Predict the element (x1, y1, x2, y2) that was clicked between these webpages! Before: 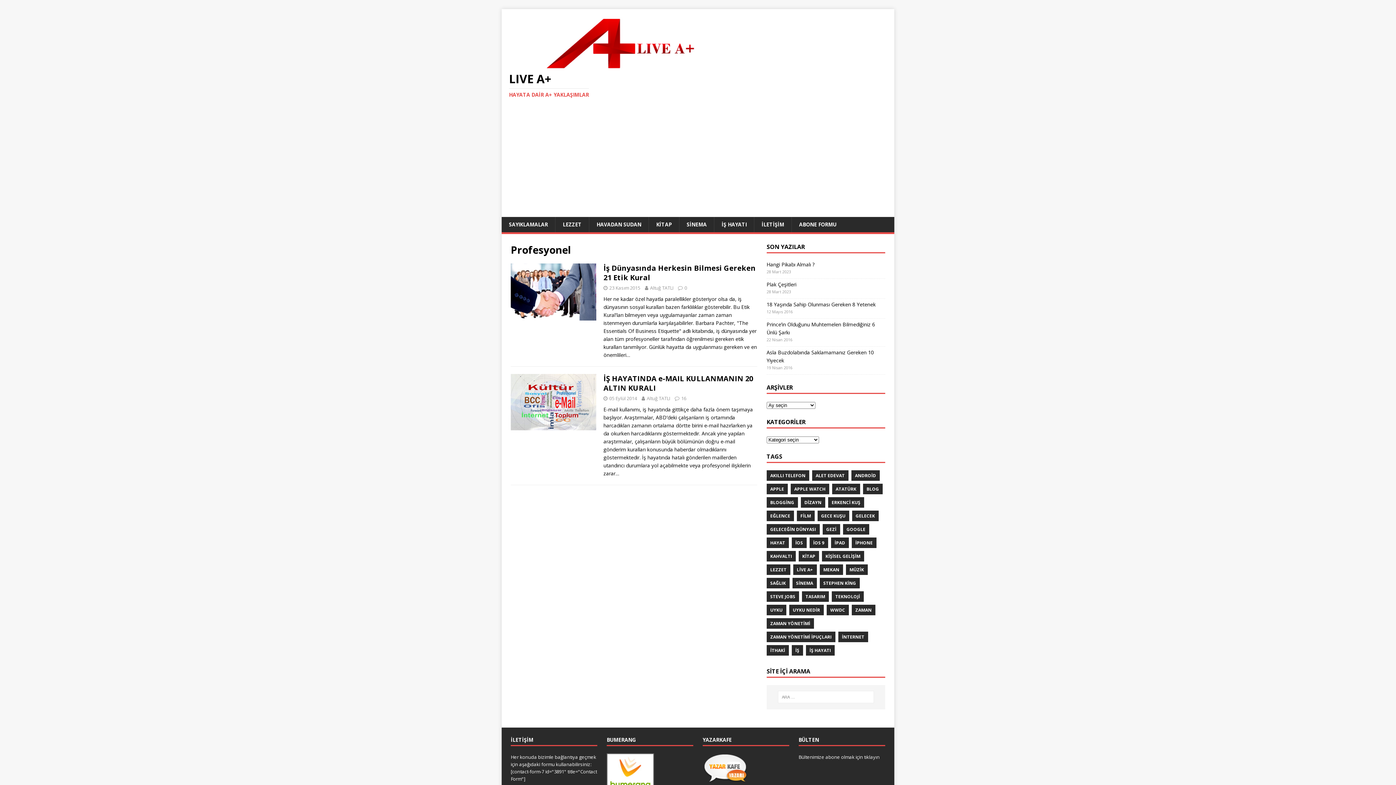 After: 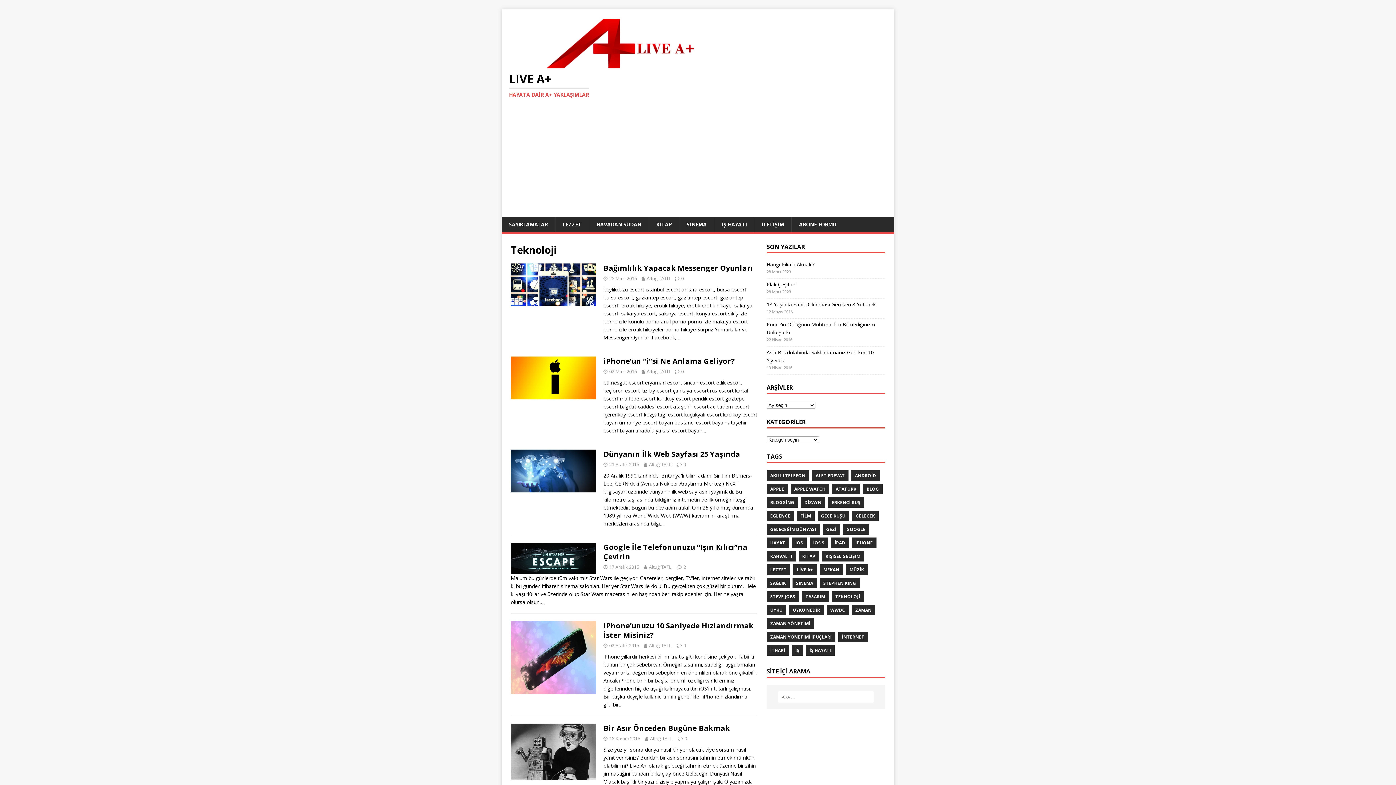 Action: bbox: (831, 591, 863, 602) label: TEKNOLOJİ